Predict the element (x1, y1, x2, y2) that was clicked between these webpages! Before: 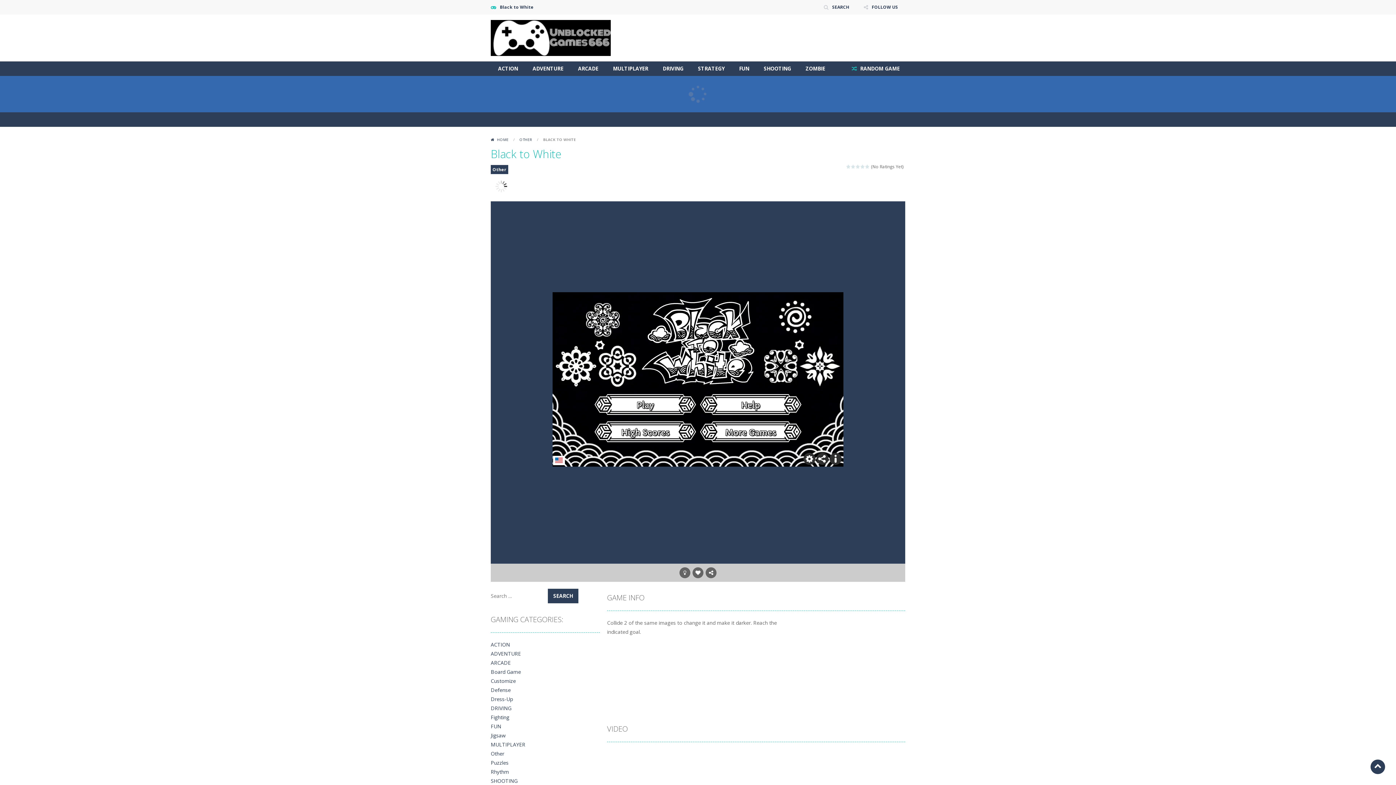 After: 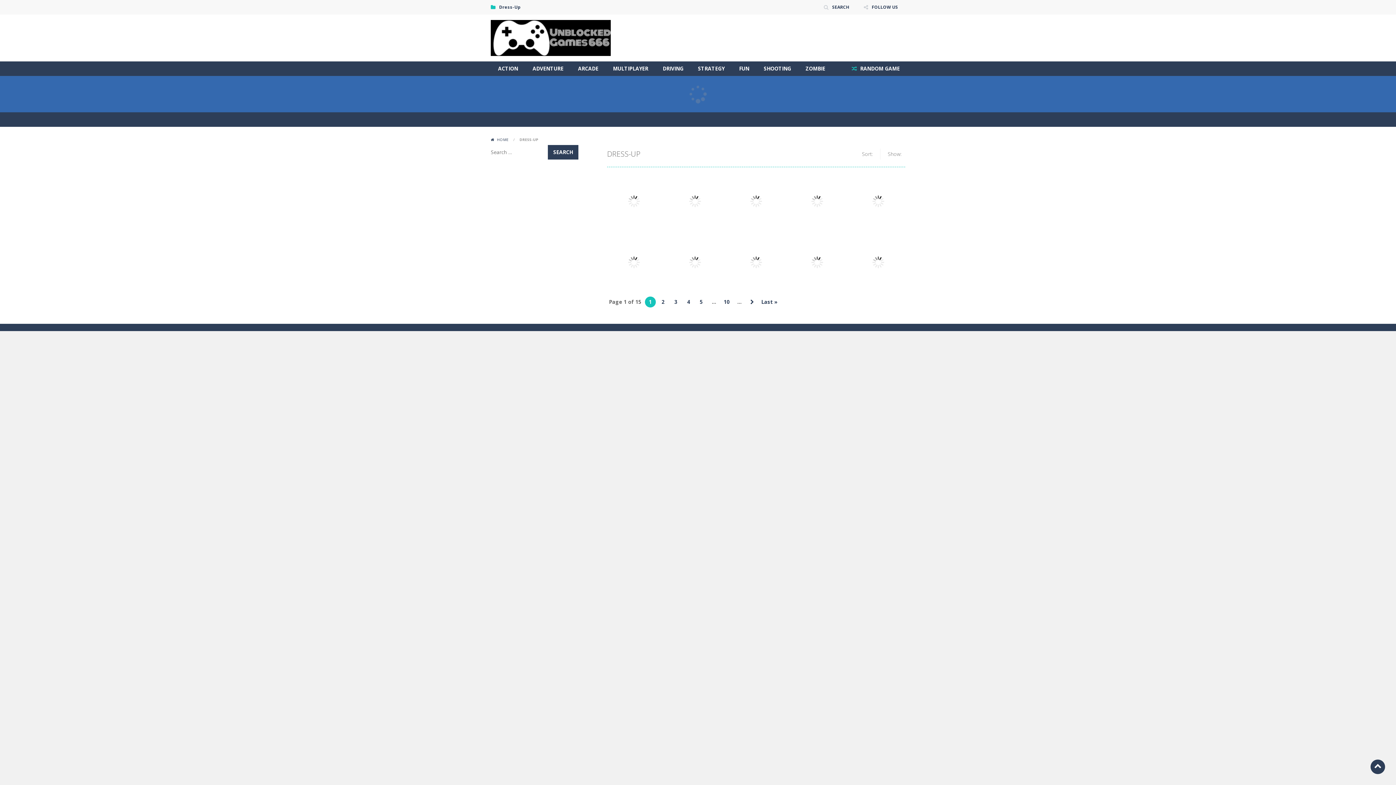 Action: bbox: (490, 694, 514, 704) label: Dress-Up